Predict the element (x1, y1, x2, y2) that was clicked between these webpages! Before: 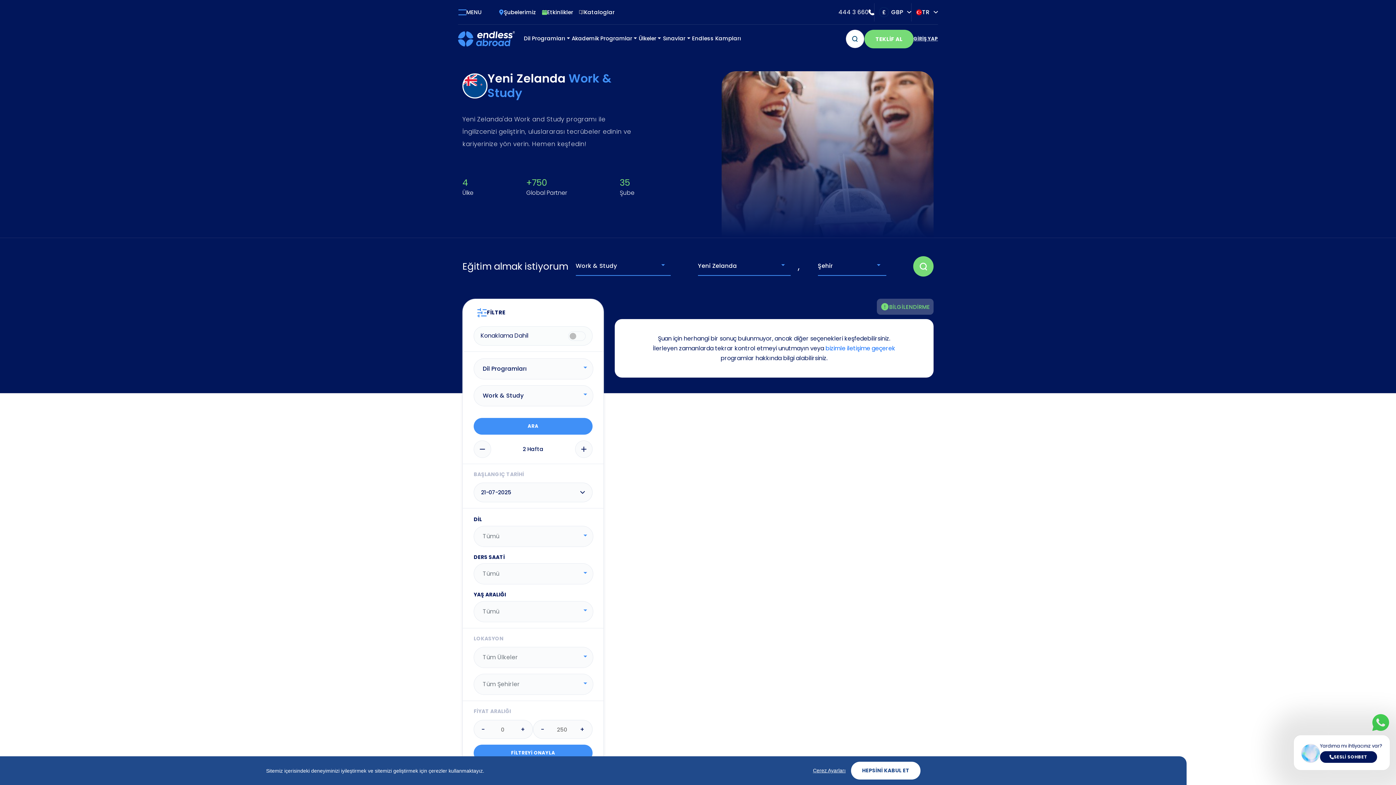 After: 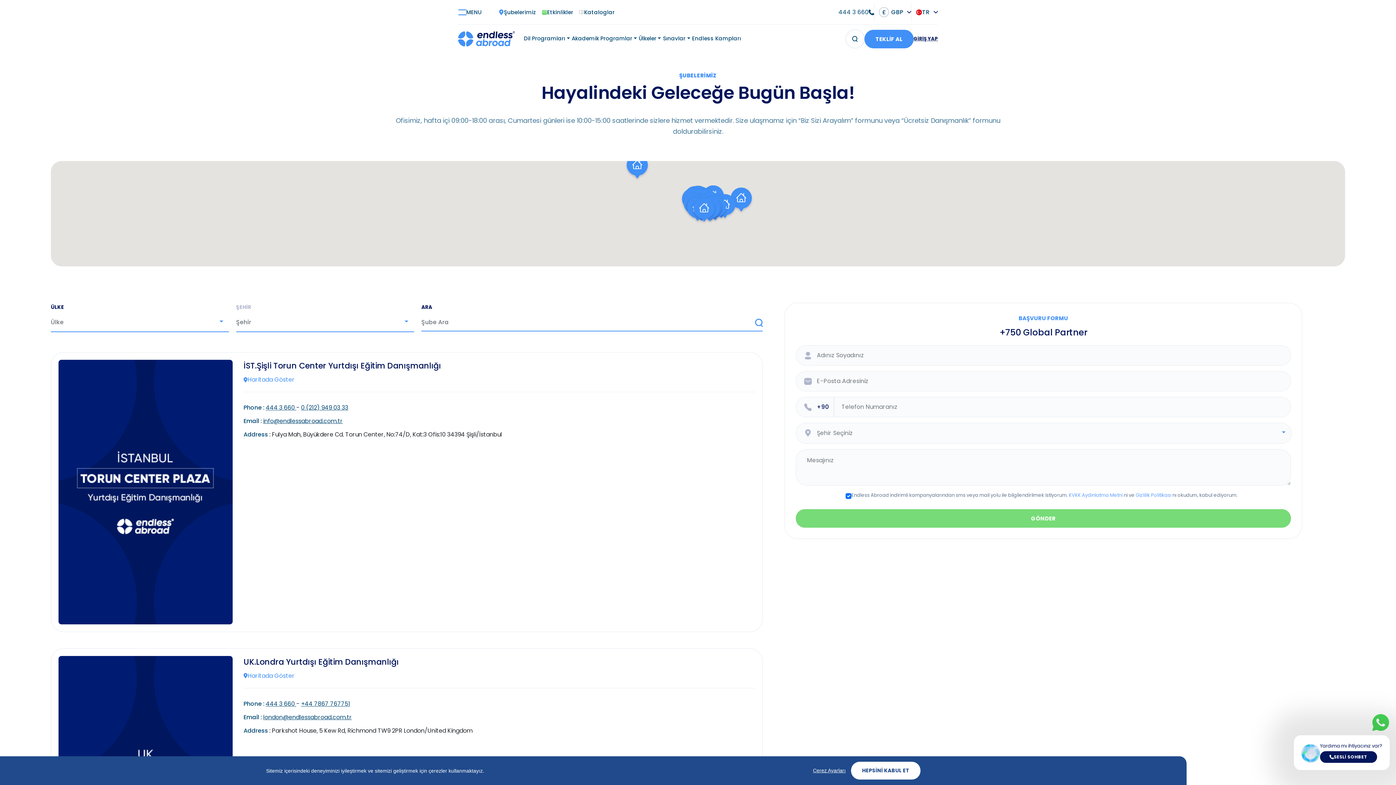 Action: label: Şubelerimiz bbox: (504, 7, 536, 16)